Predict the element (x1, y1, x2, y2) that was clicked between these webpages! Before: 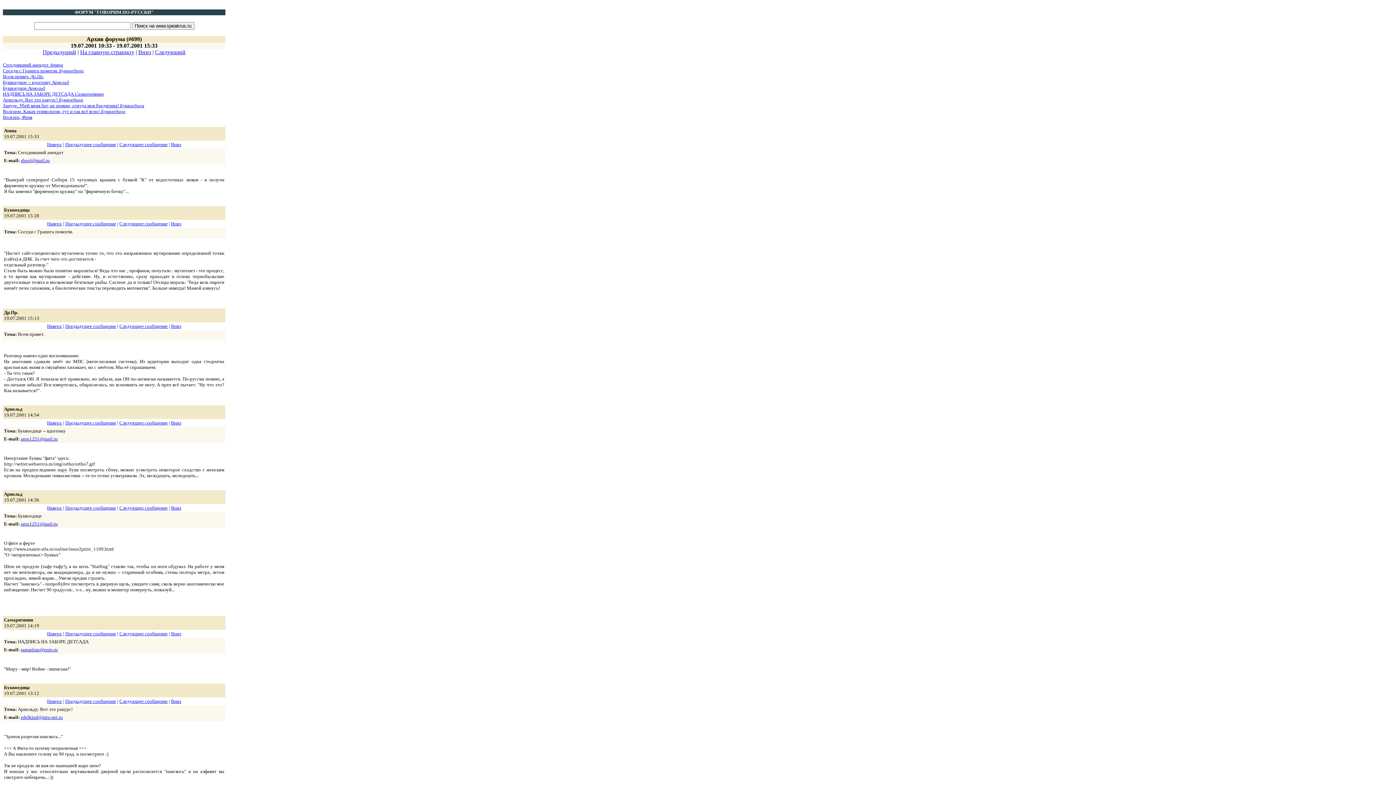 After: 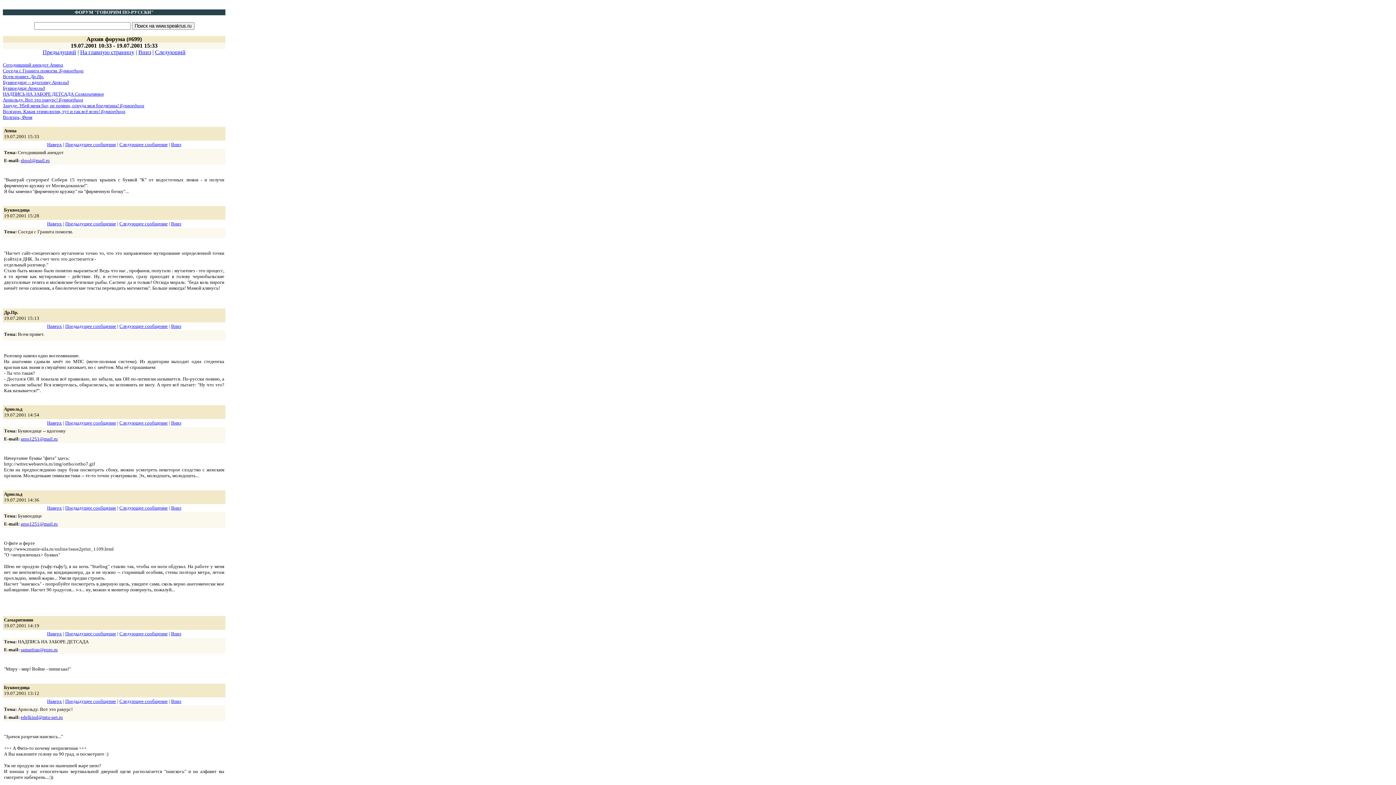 Action: bbox: (20, 647, 57, 652) label: samaritan@euro.ru